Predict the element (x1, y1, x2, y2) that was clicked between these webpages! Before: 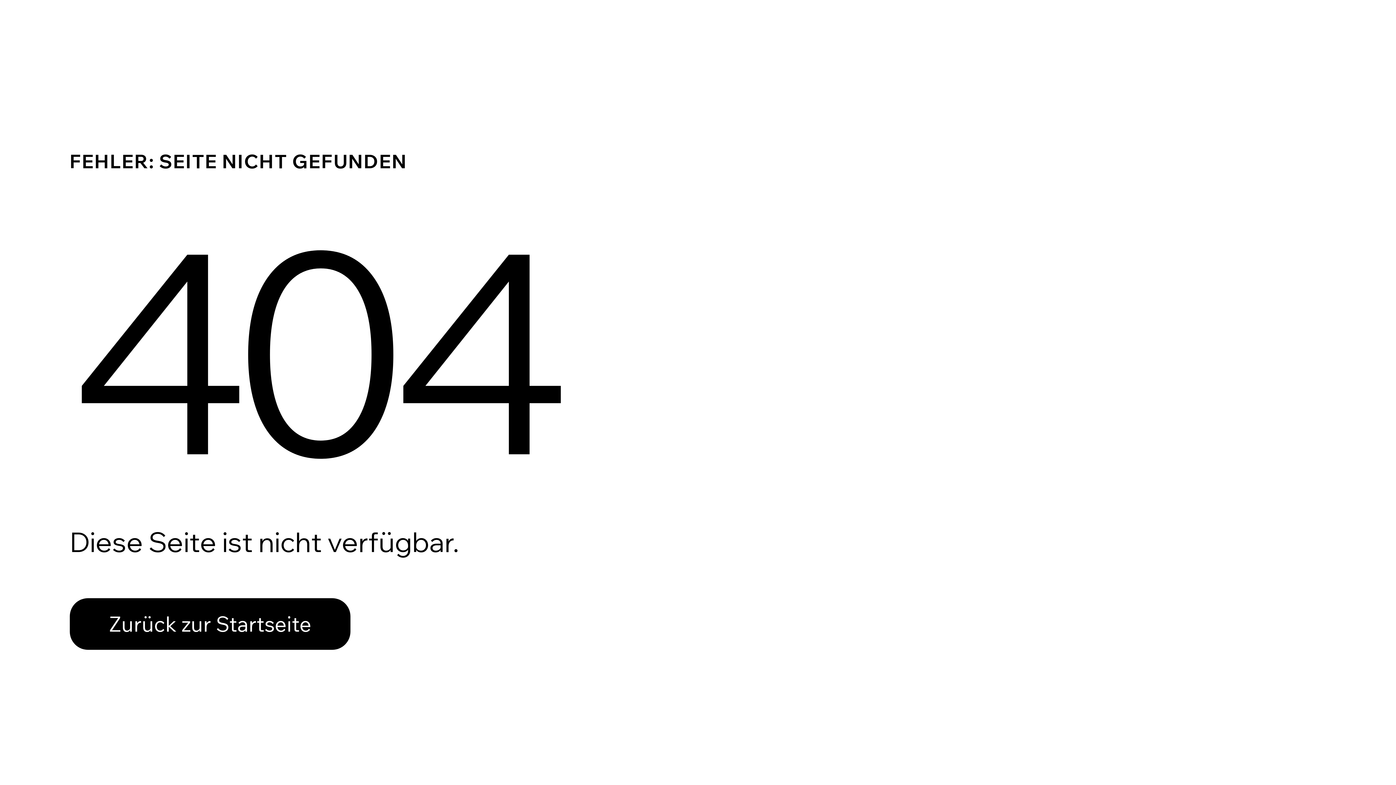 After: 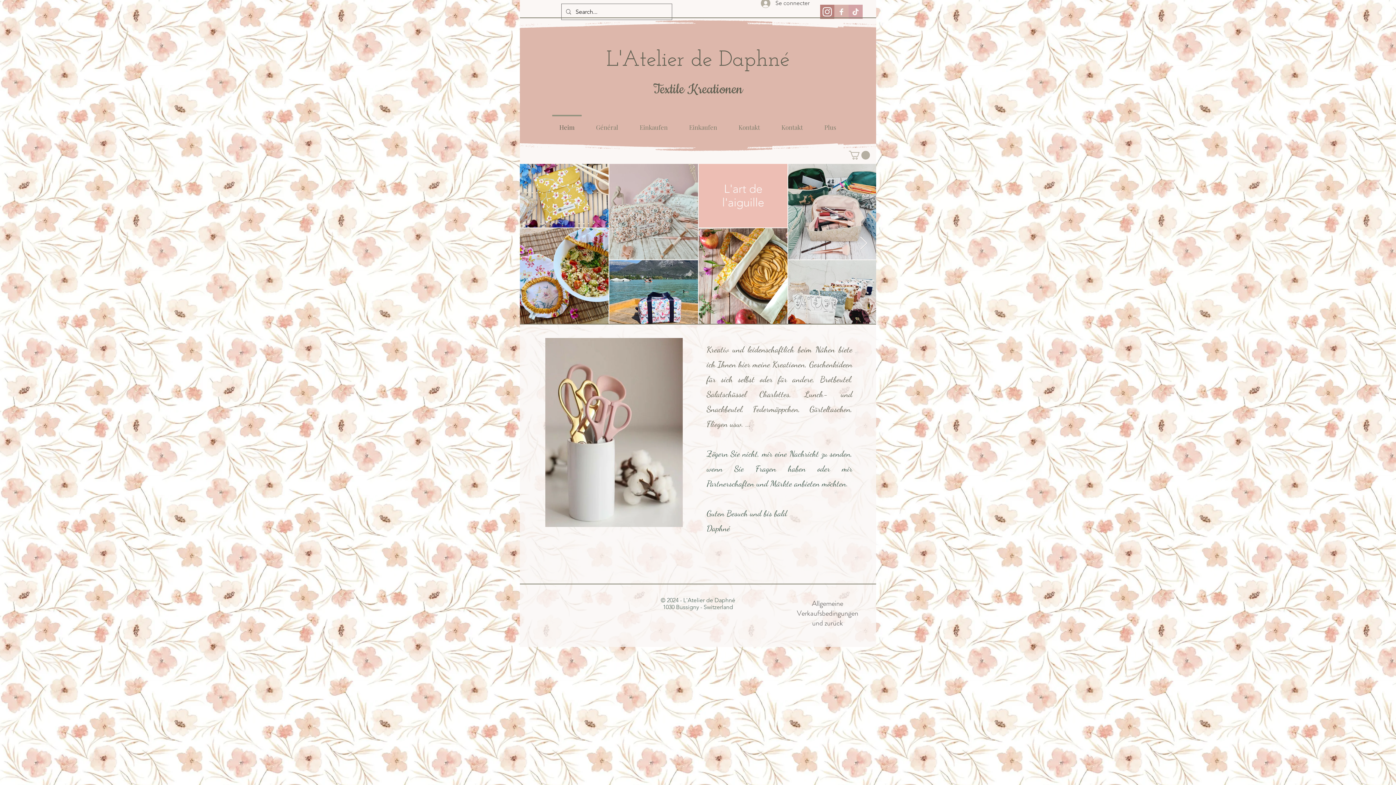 Action: label: Zurück zur Startseite bbox: (69, 598, 350, 650)